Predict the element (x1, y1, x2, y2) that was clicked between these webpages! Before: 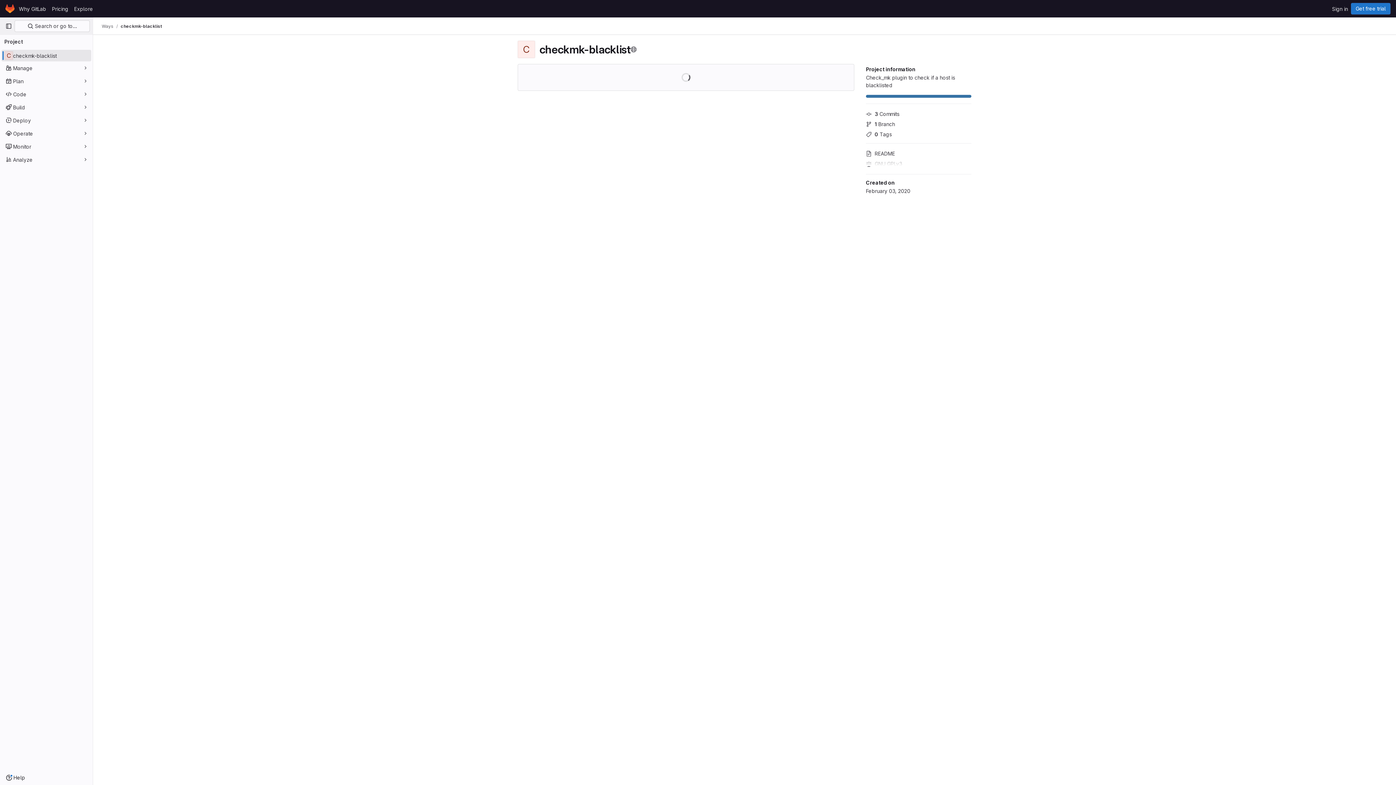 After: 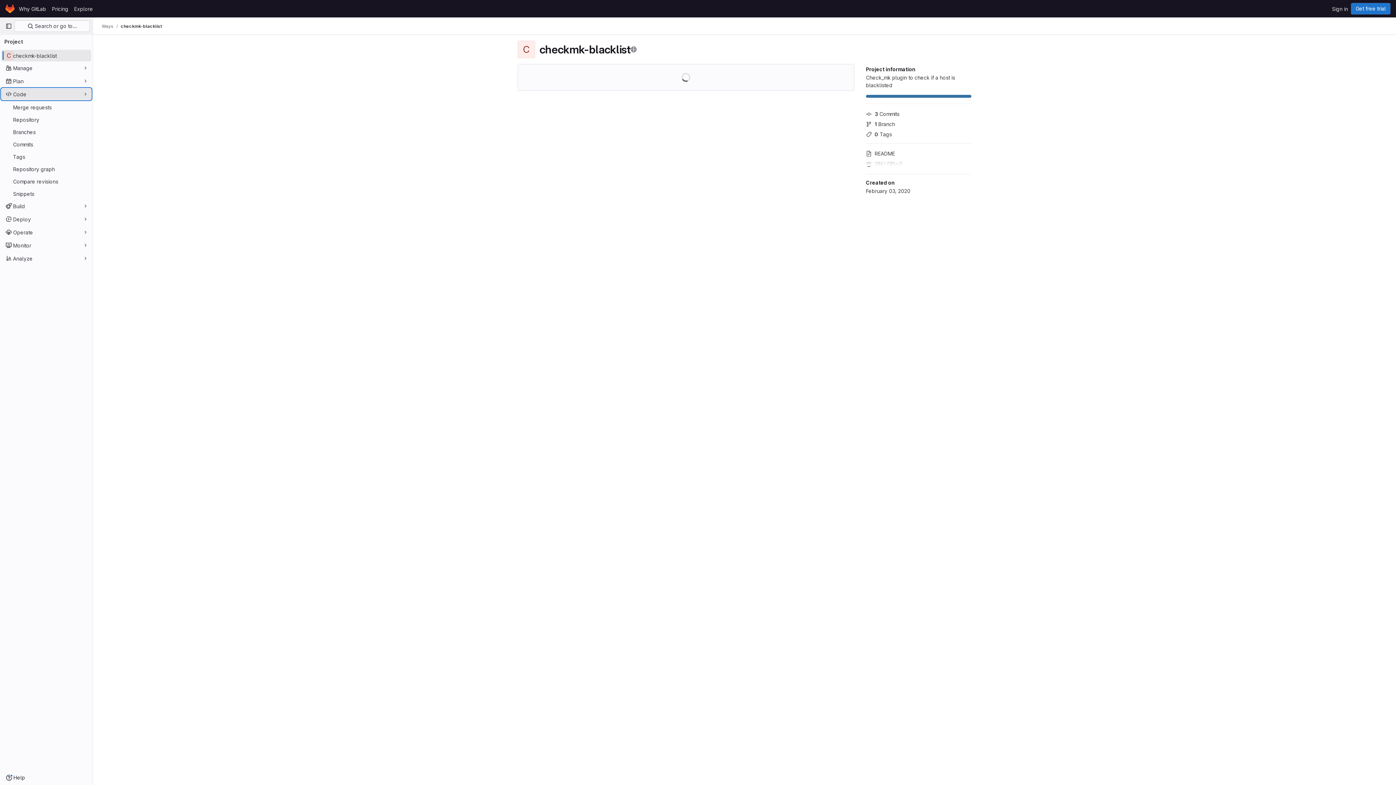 Action: bbox: (1, 88, 91, 100) label: Code